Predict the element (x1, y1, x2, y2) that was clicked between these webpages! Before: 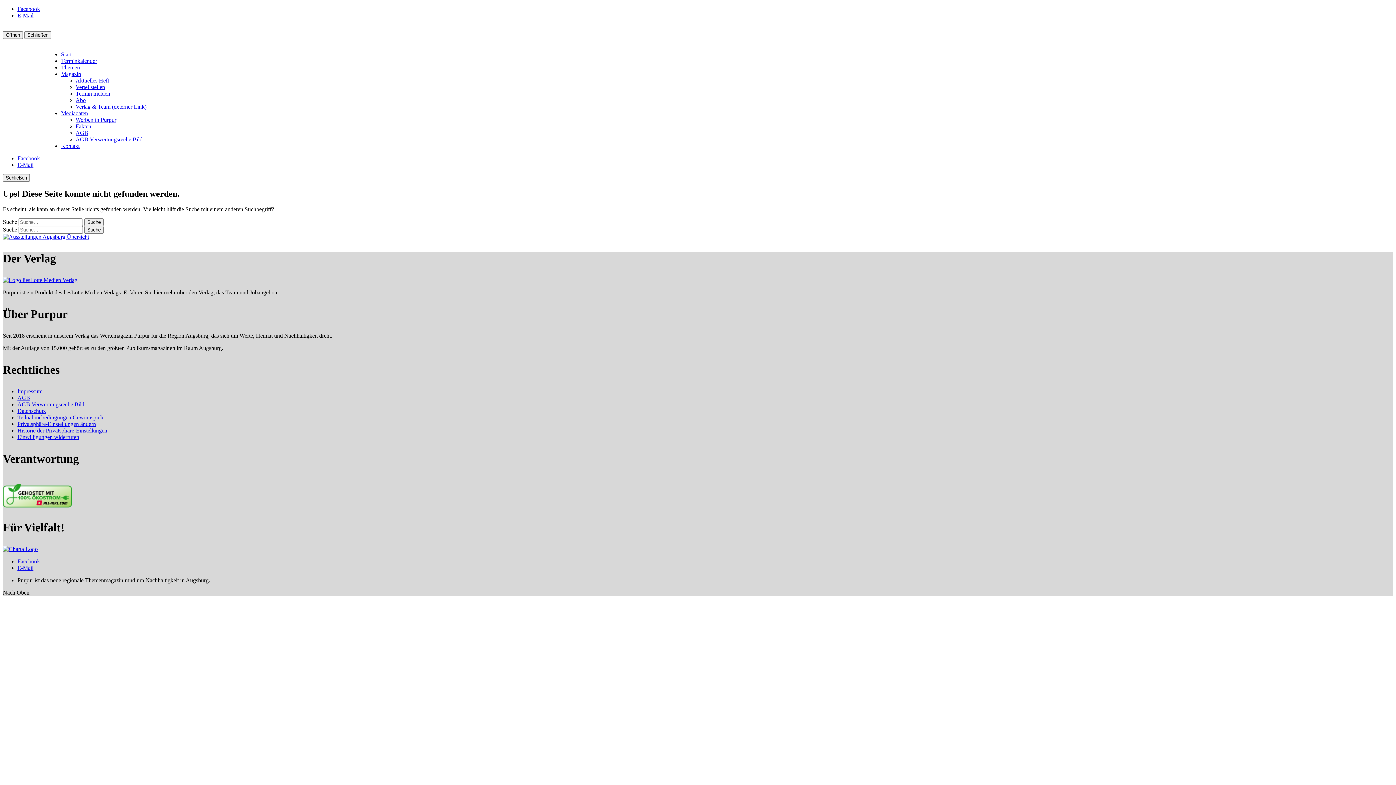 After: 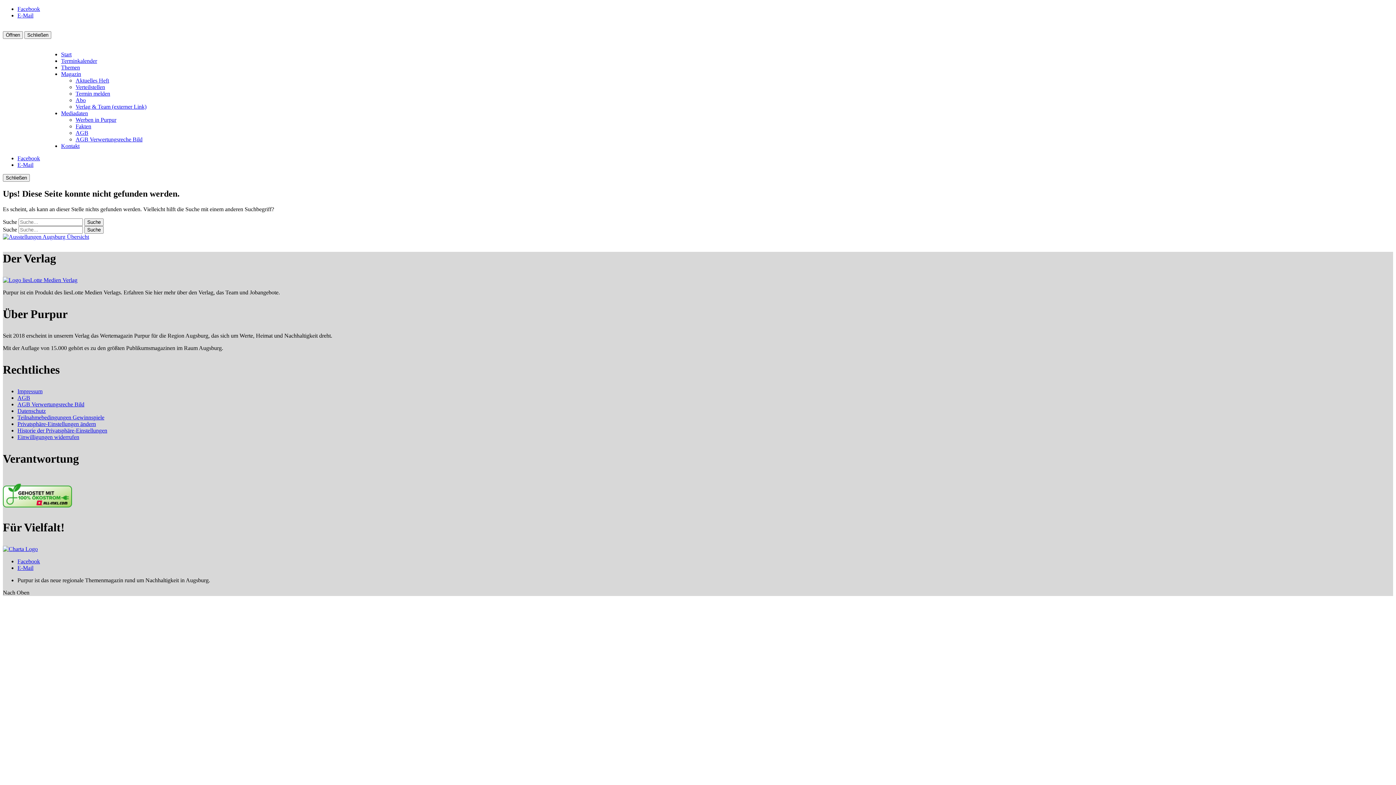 Action: label: E-Mail bbox: (17, 161, 33, 168)